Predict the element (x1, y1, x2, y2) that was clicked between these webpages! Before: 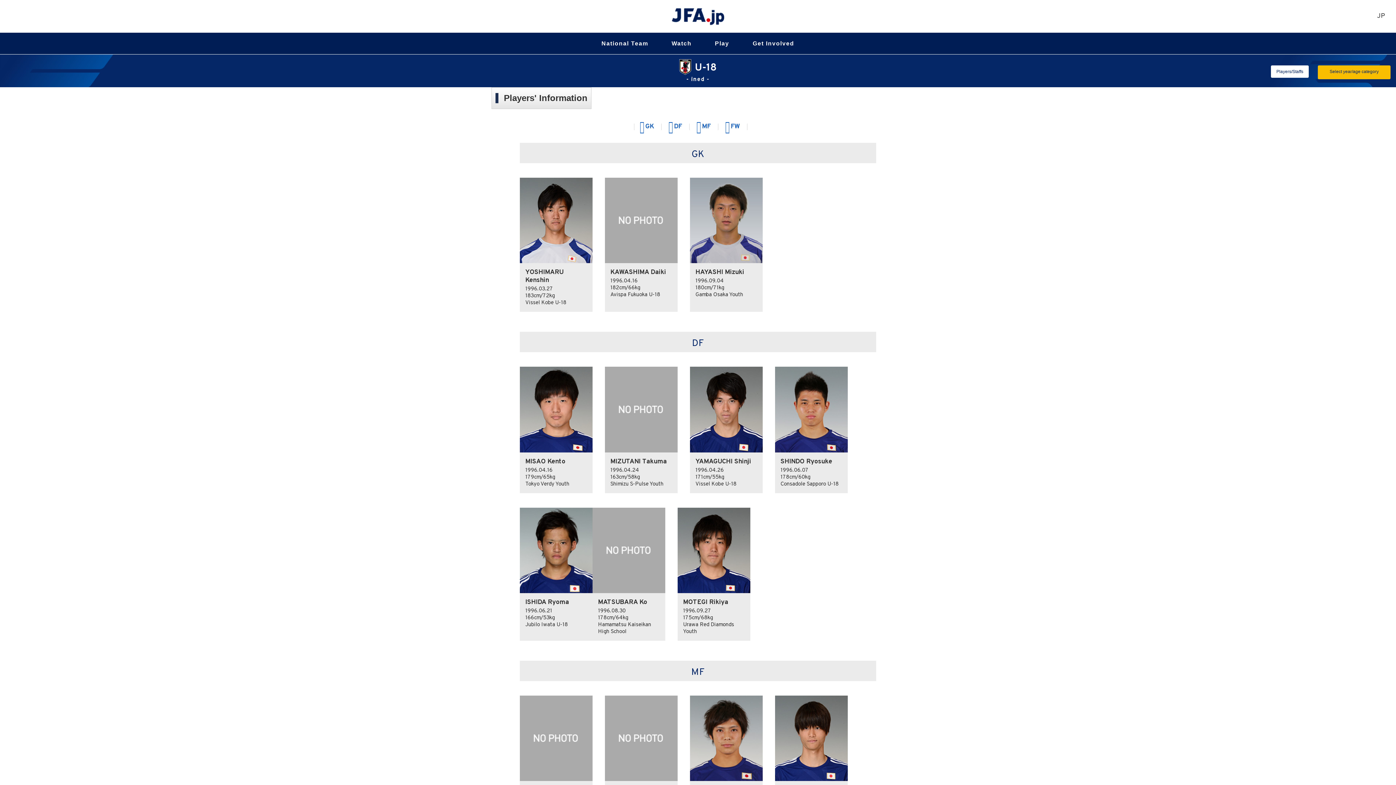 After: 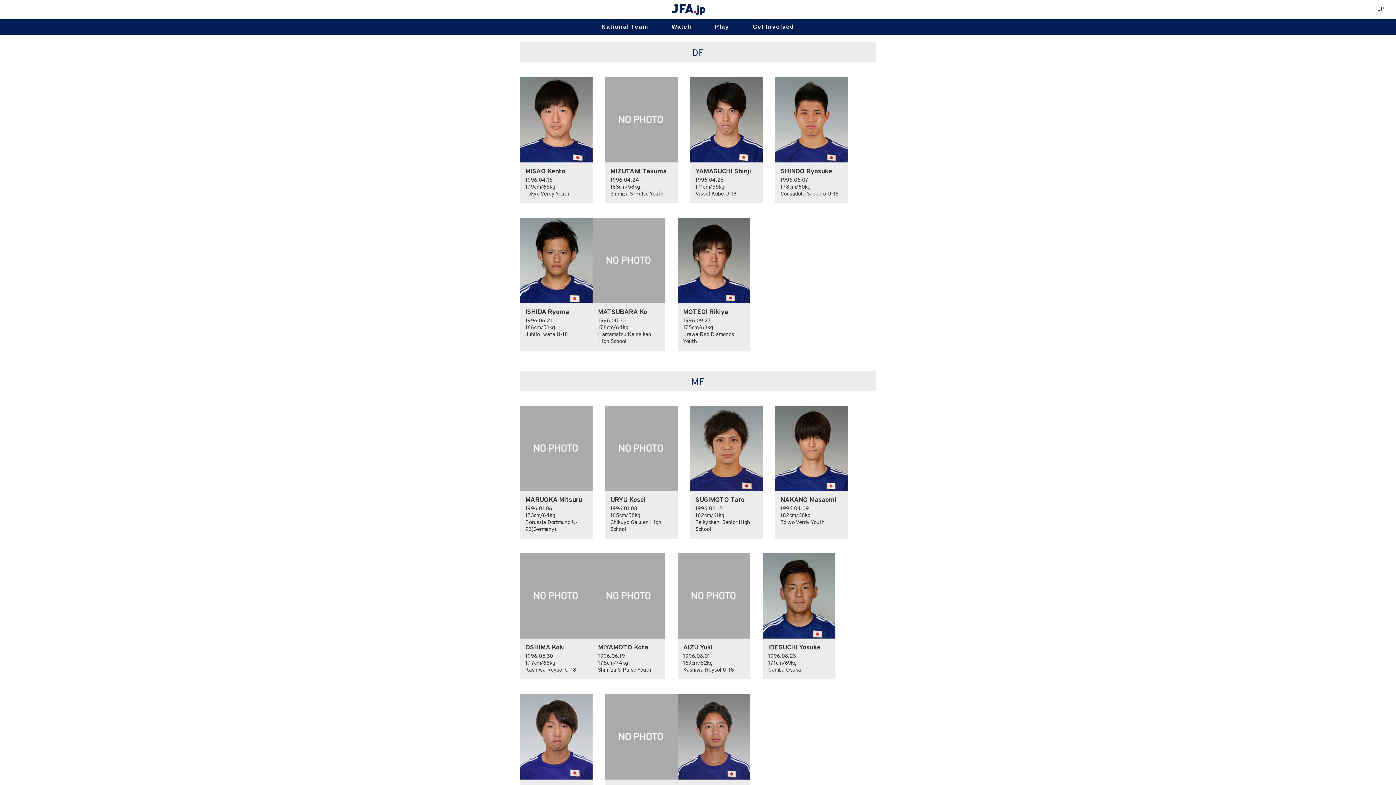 Action: label: DF bbox: (663, 123, 689, 130)